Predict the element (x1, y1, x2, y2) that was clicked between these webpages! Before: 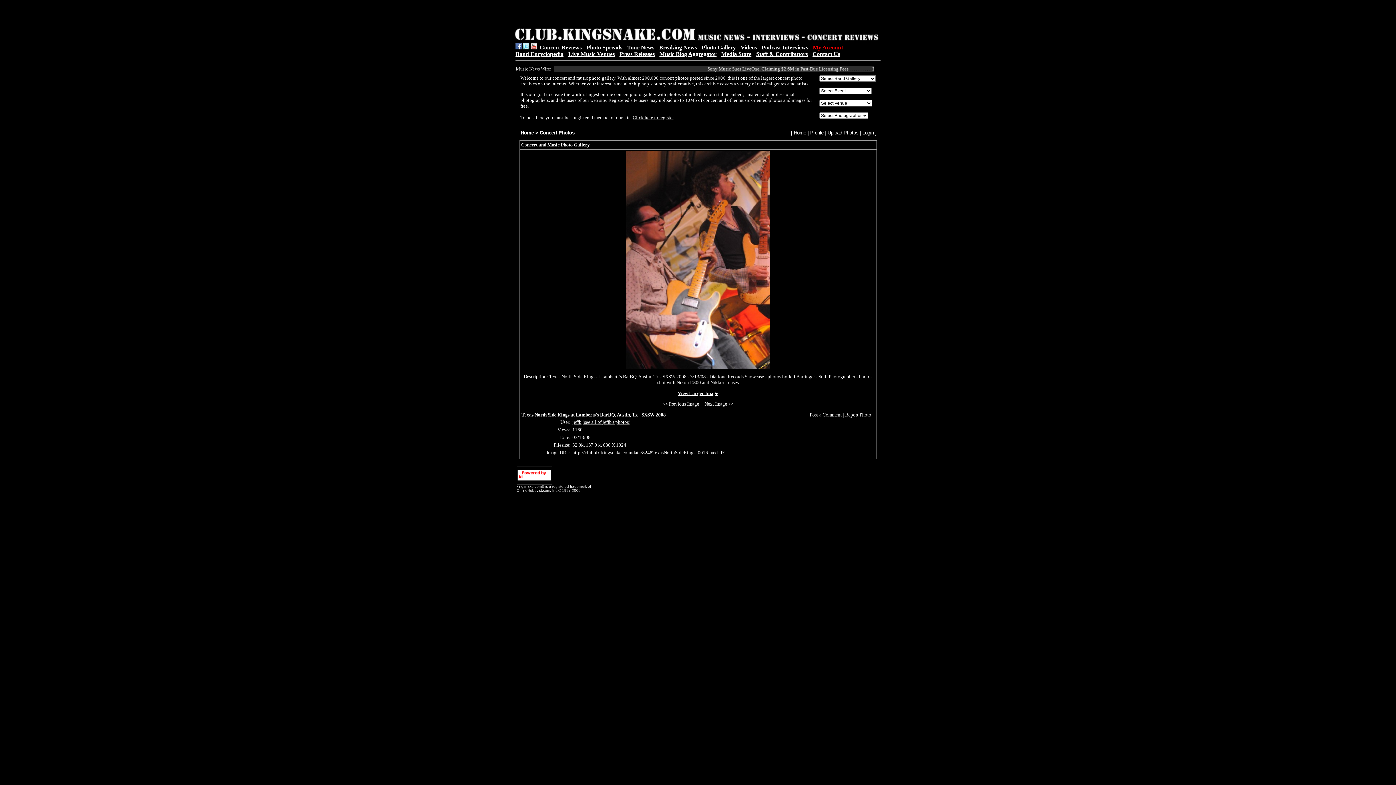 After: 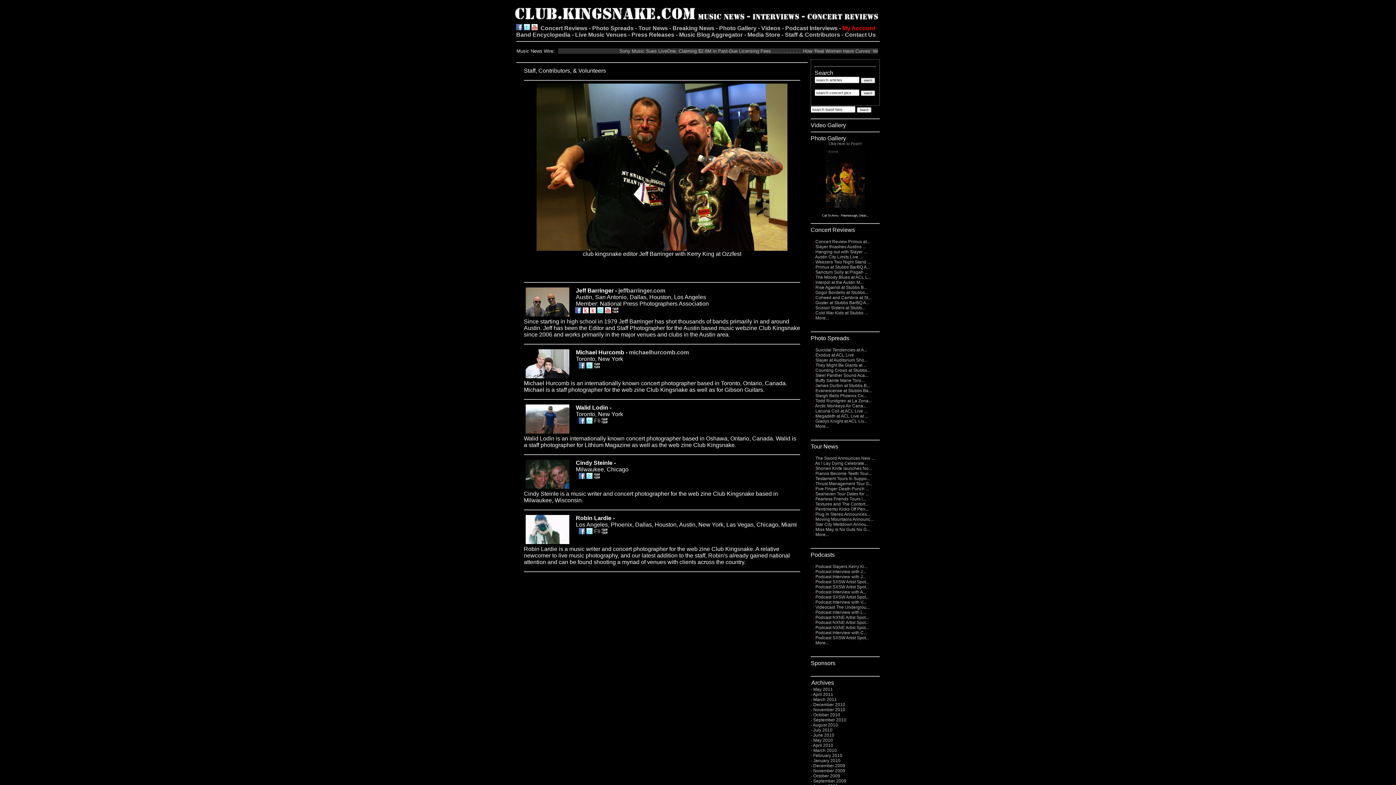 Action: bbox: (756, 50, 808, 57) label: Staff & Contributors